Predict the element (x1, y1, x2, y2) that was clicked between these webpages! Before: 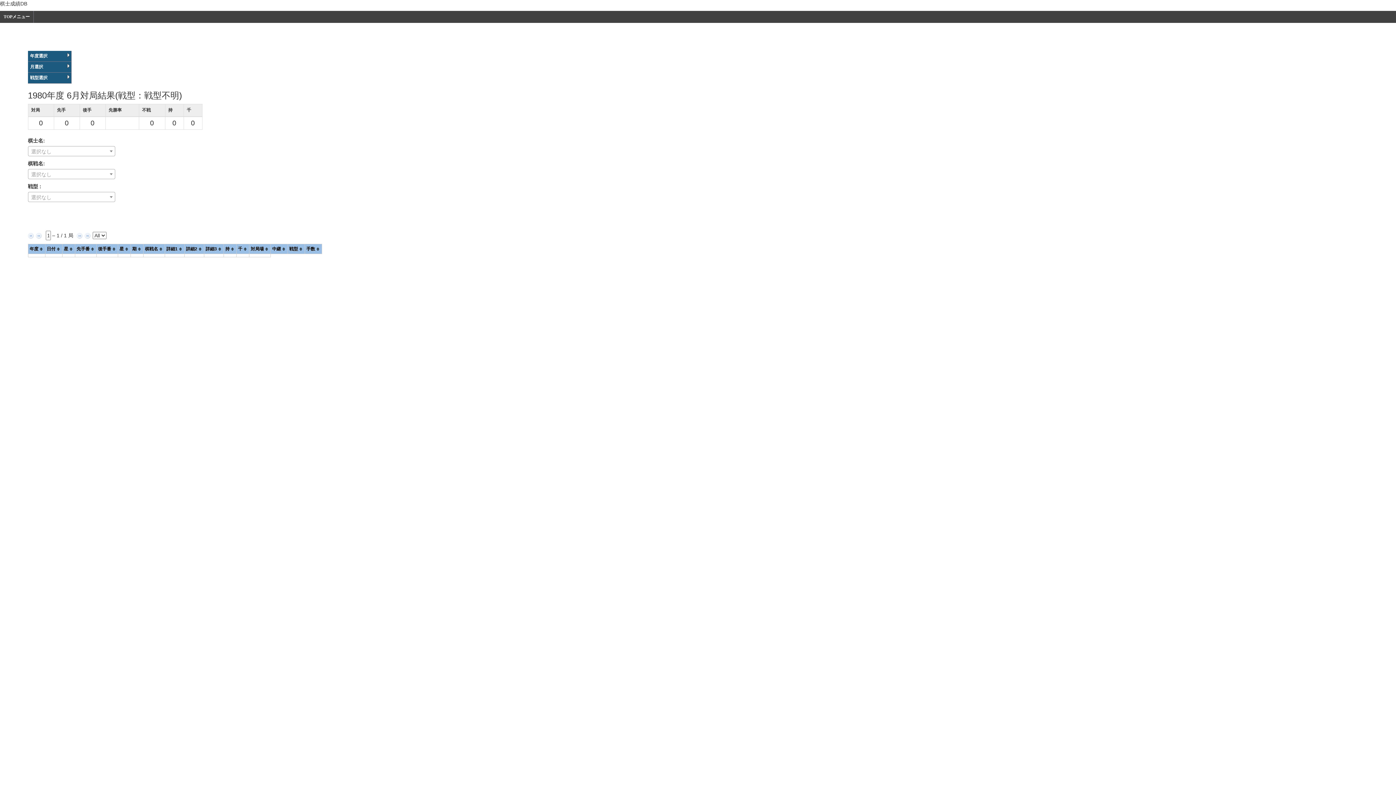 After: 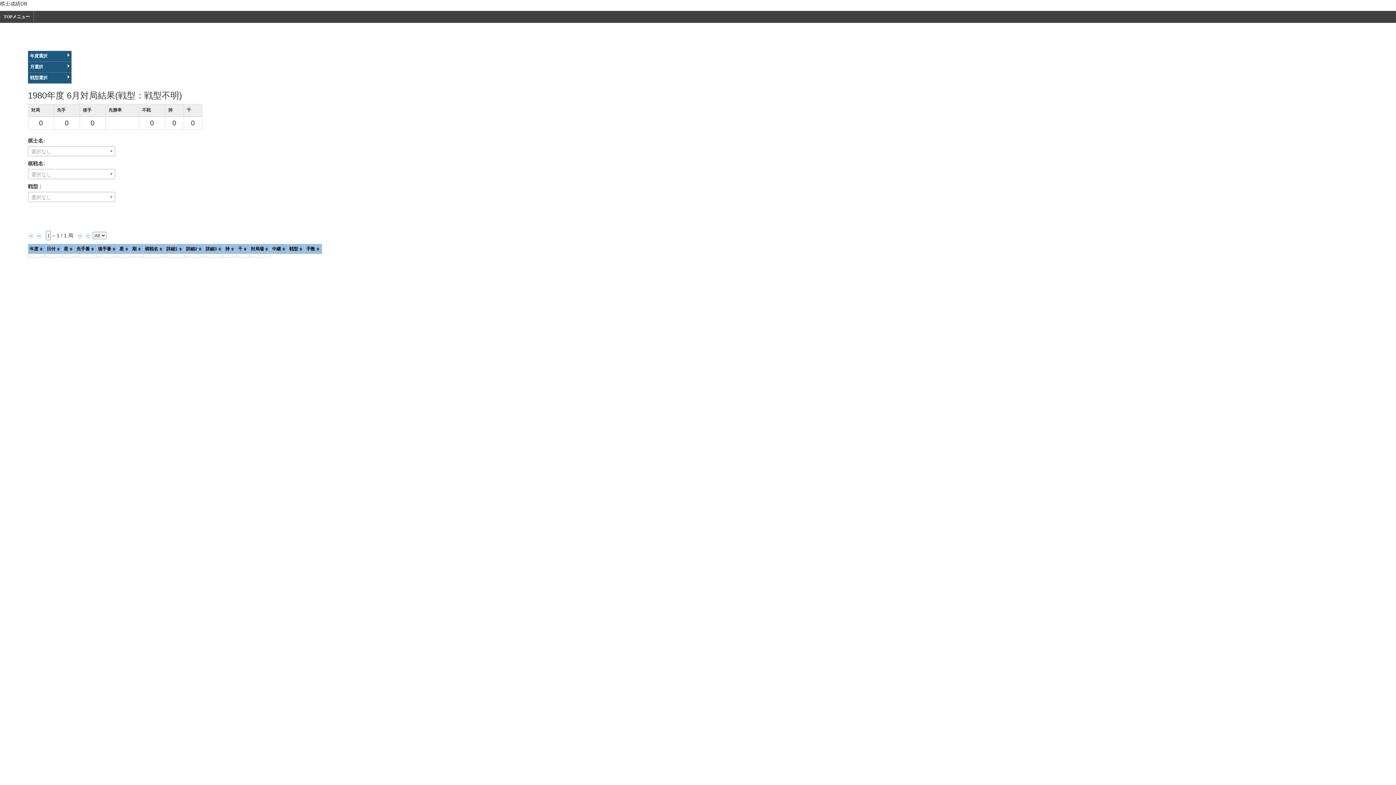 Action: bbox: (27, 61, 71, 72) label: 月選択